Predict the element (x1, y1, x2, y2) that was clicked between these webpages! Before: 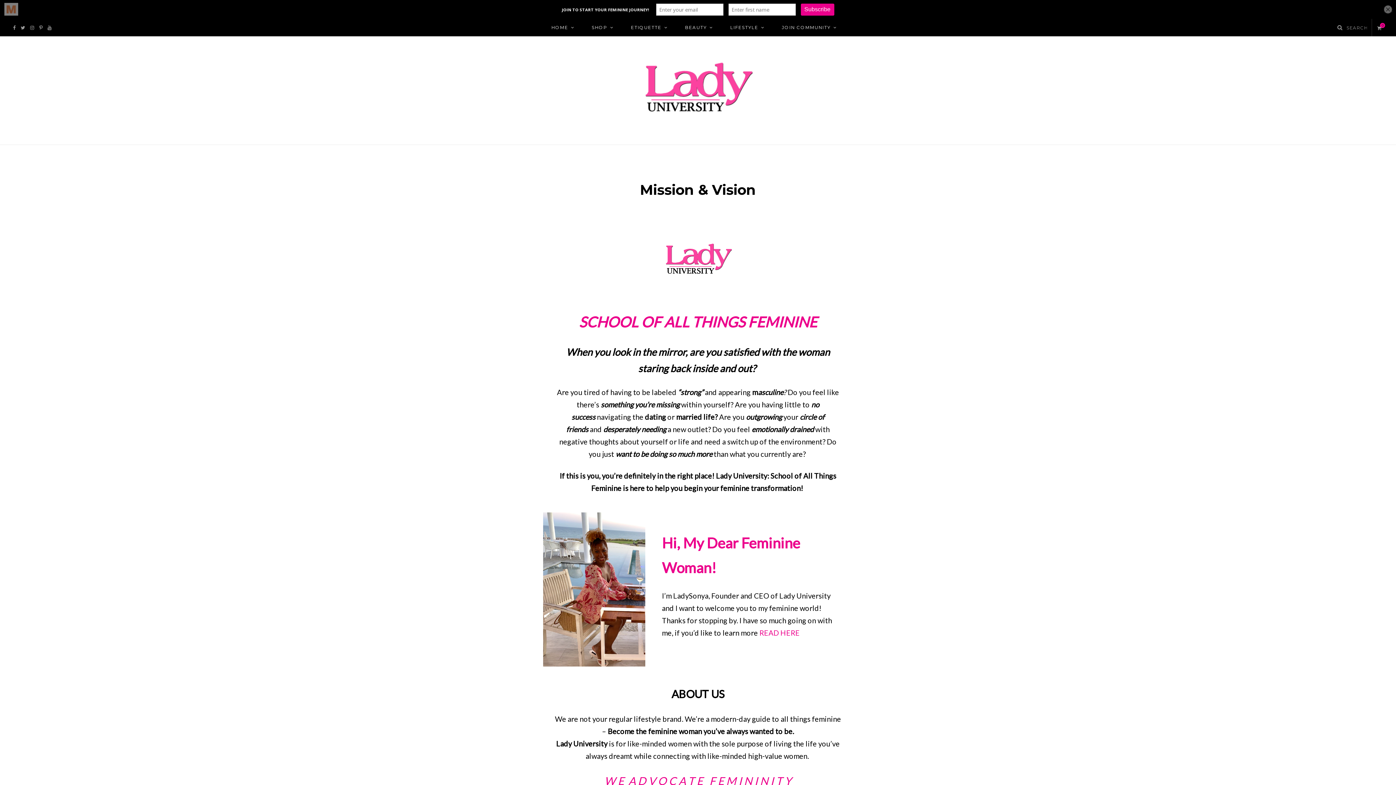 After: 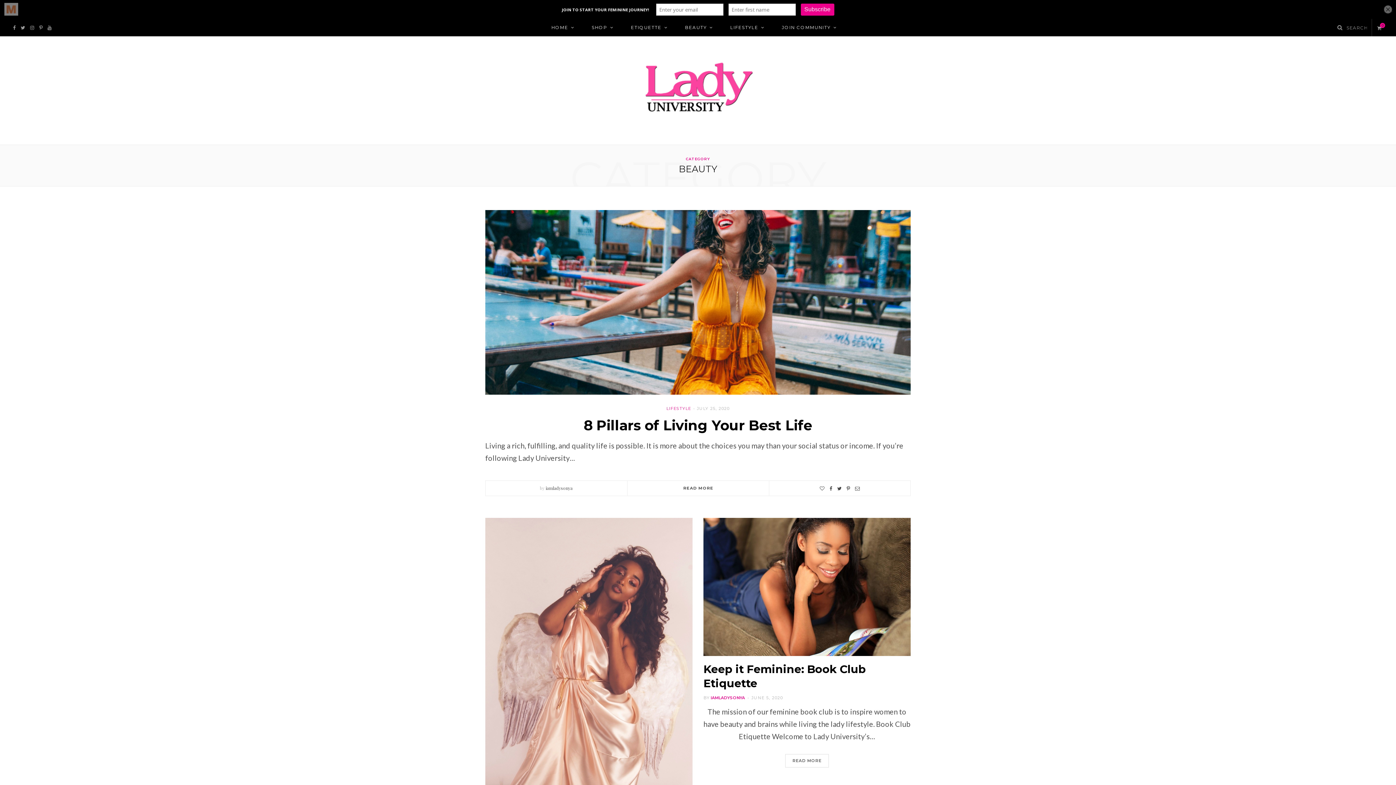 Action: bbox: (677, 18, 720, 36) label: BEAUTY